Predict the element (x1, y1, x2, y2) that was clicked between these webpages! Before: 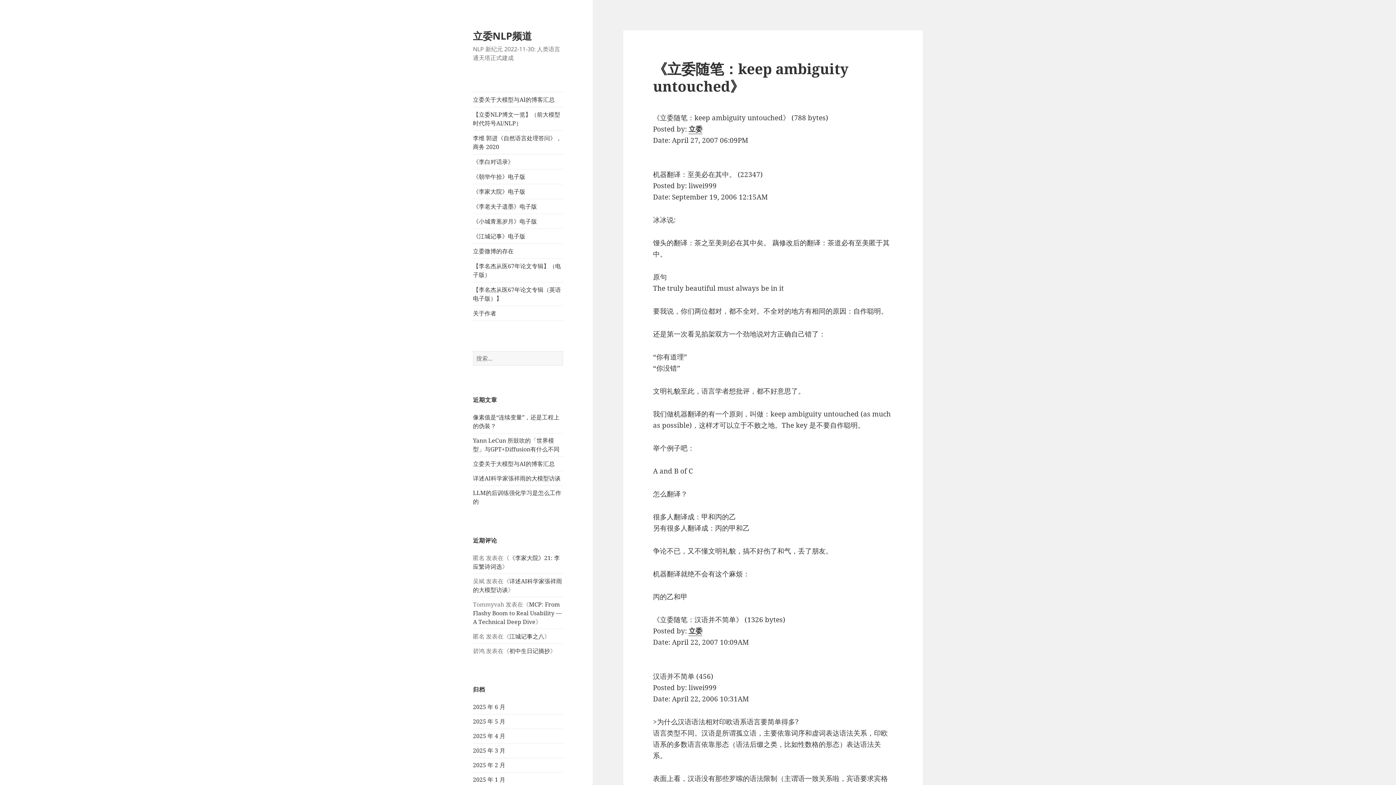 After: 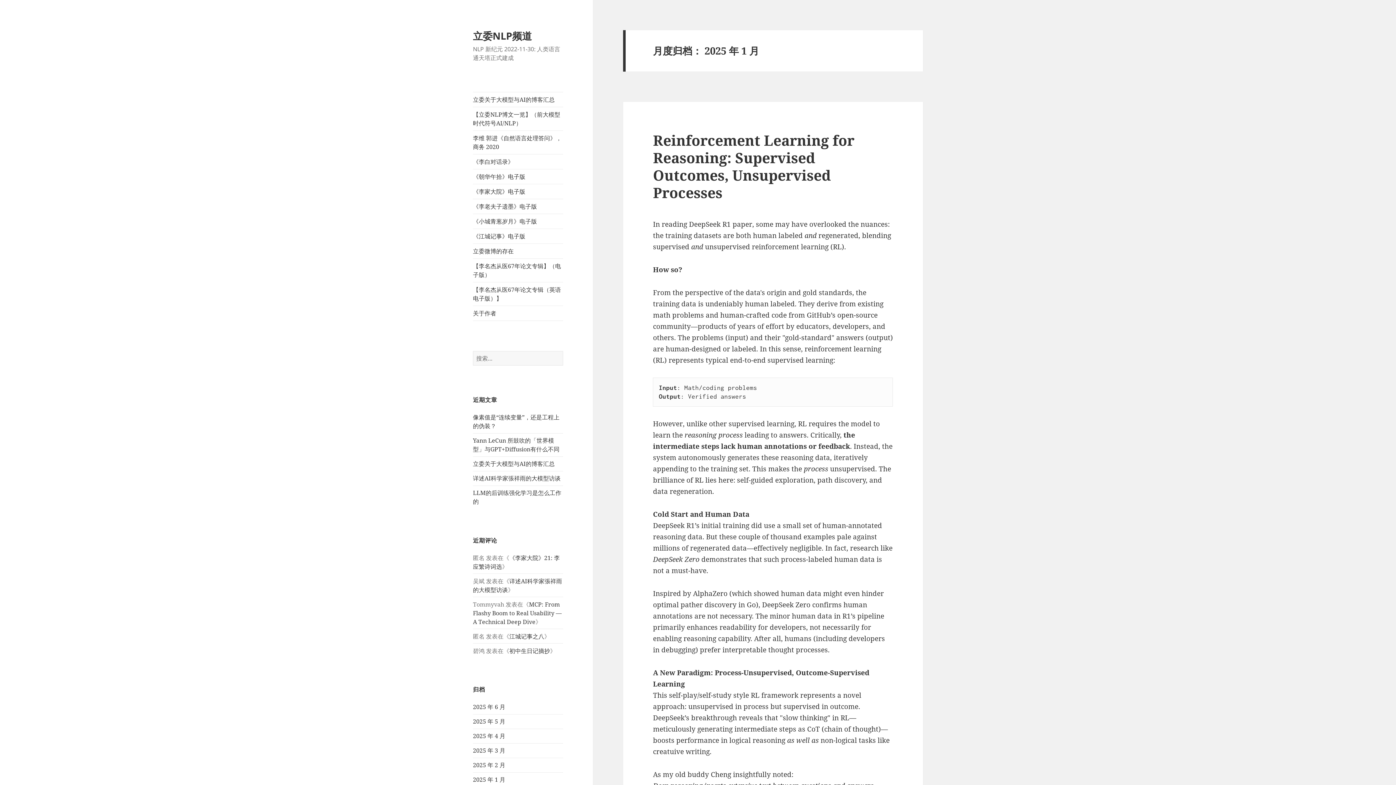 Action: label: 2025 年 1 月 bbox: (473, 776, 505, 784)